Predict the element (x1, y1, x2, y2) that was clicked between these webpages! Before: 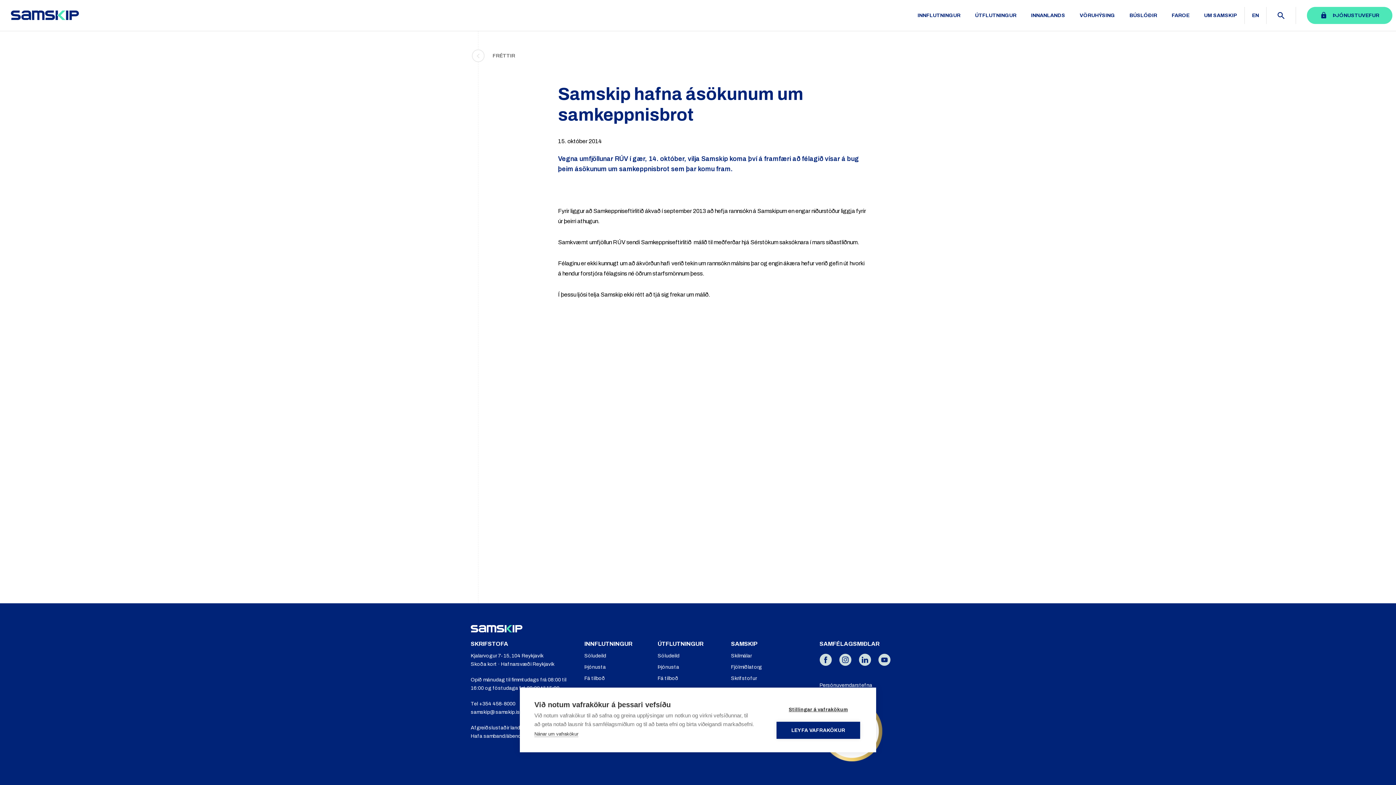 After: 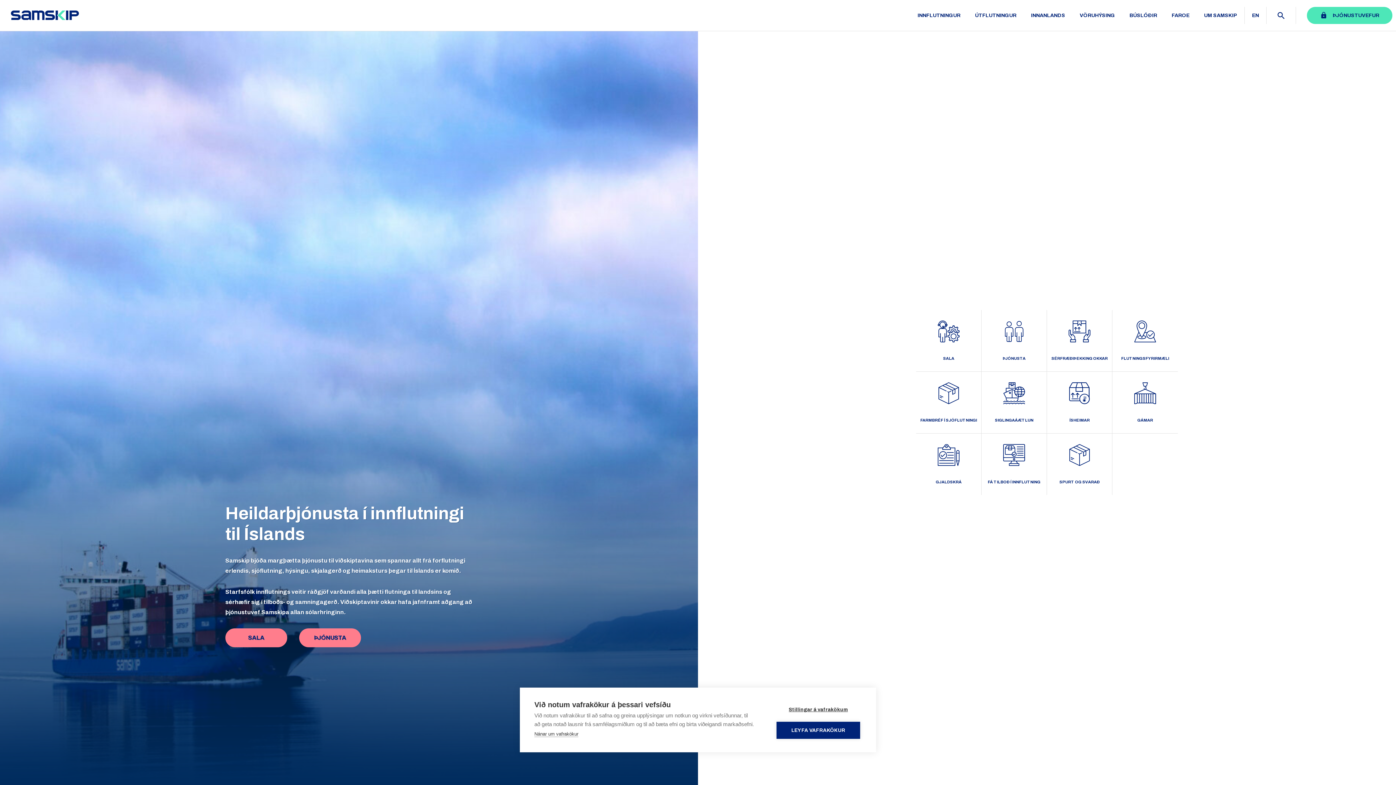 Action: bbox: (910, 0, 968, 30) label: INNFLUTNINGUR